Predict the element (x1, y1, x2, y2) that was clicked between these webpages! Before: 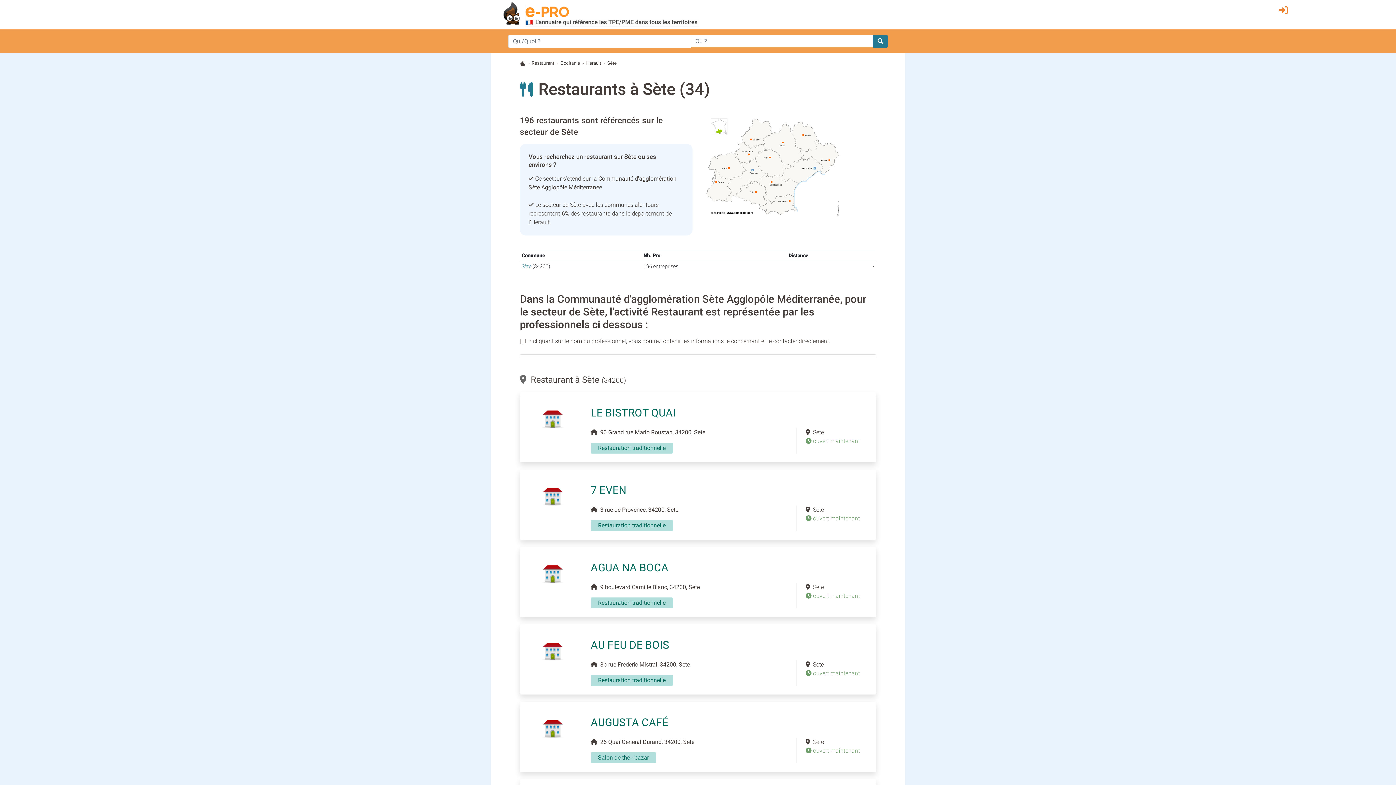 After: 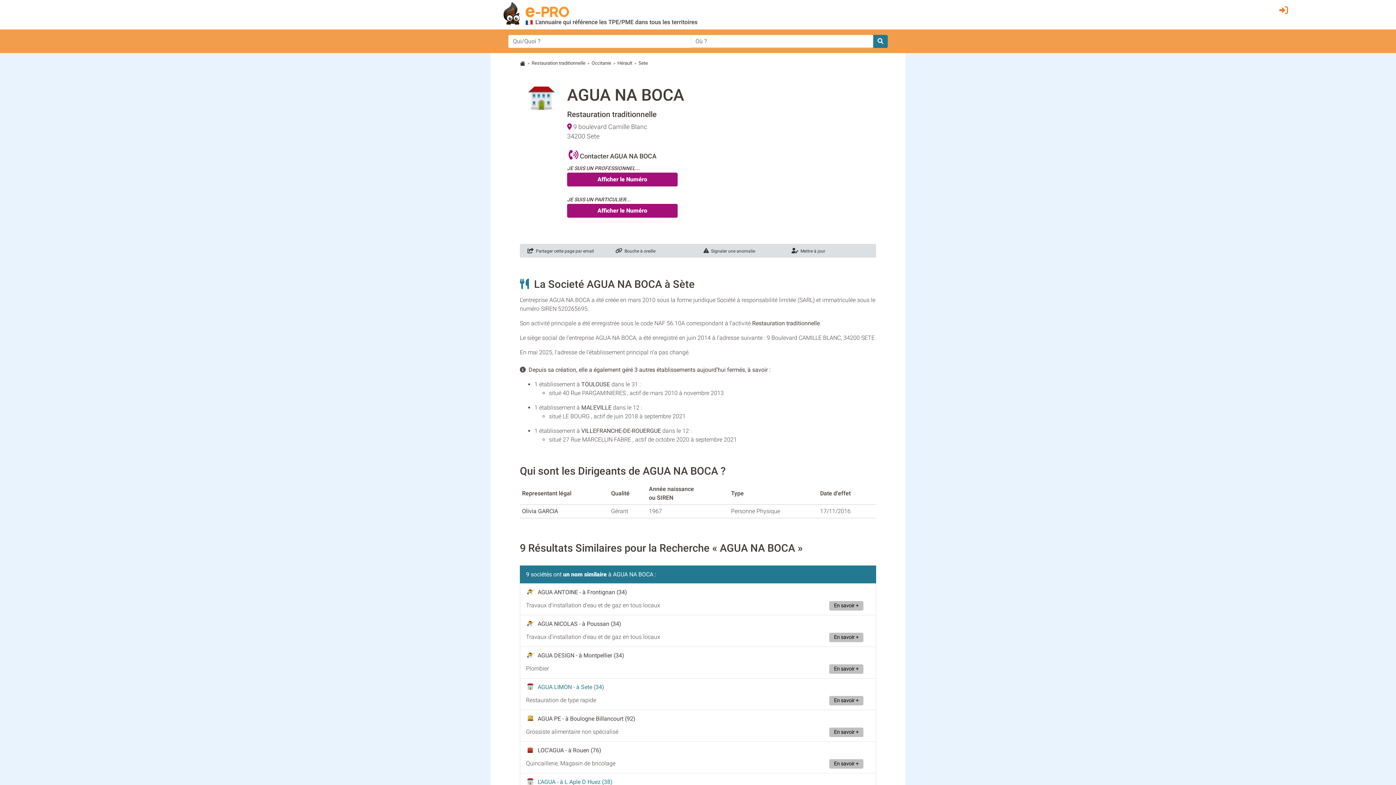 Action: label: AGUA NA BOCA bbox: (590, 561, 860, 574)